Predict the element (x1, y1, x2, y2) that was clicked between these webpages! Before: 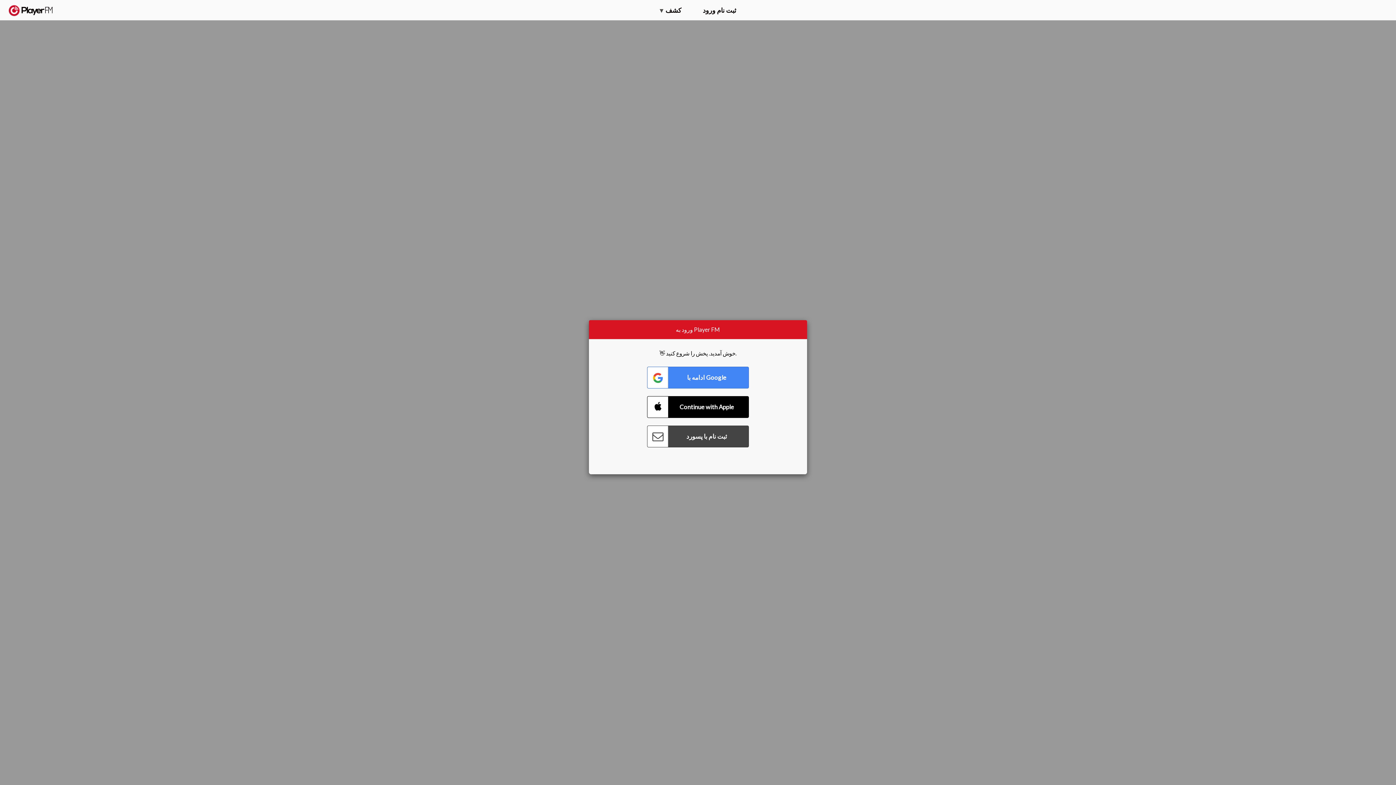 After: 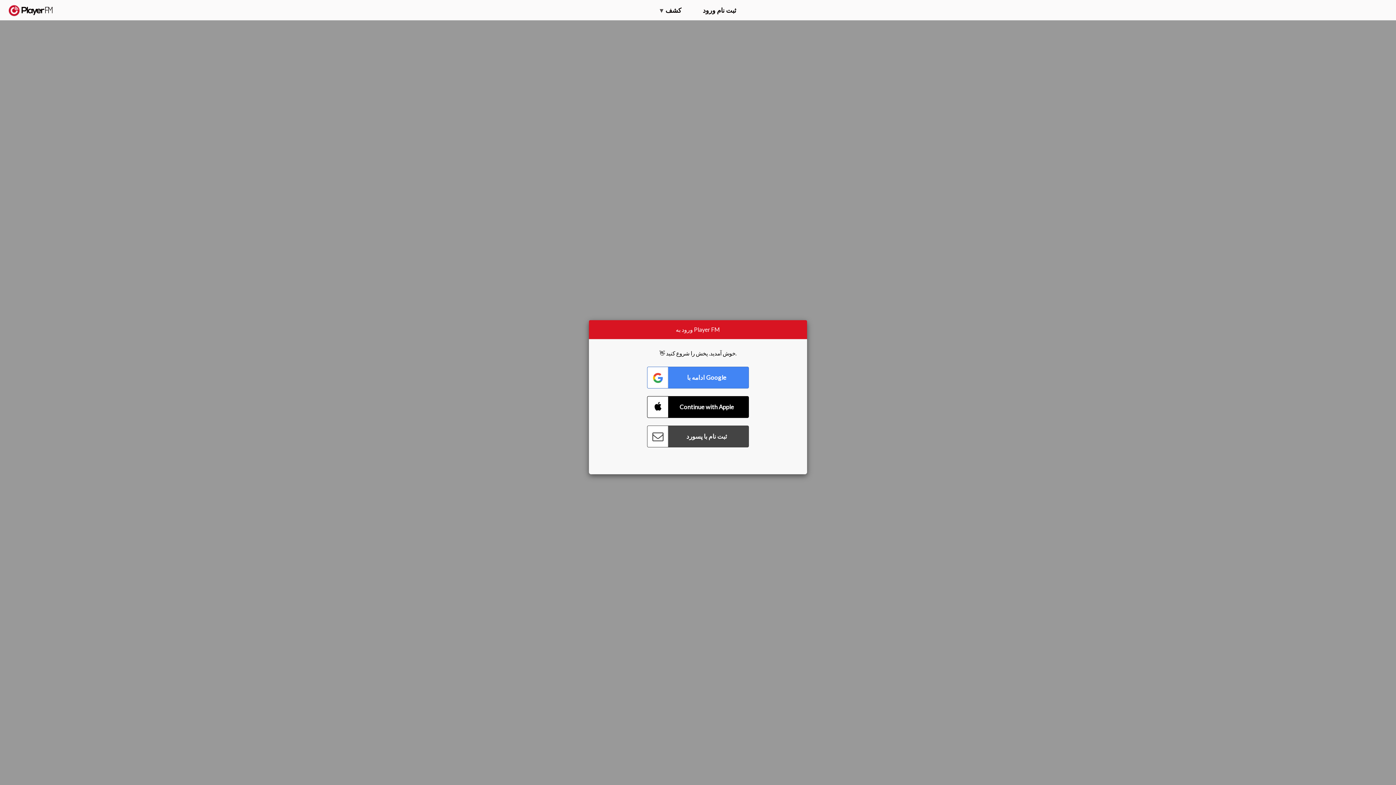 Action: label: ارتقا bbox: (1328, 2, 1349, 14)